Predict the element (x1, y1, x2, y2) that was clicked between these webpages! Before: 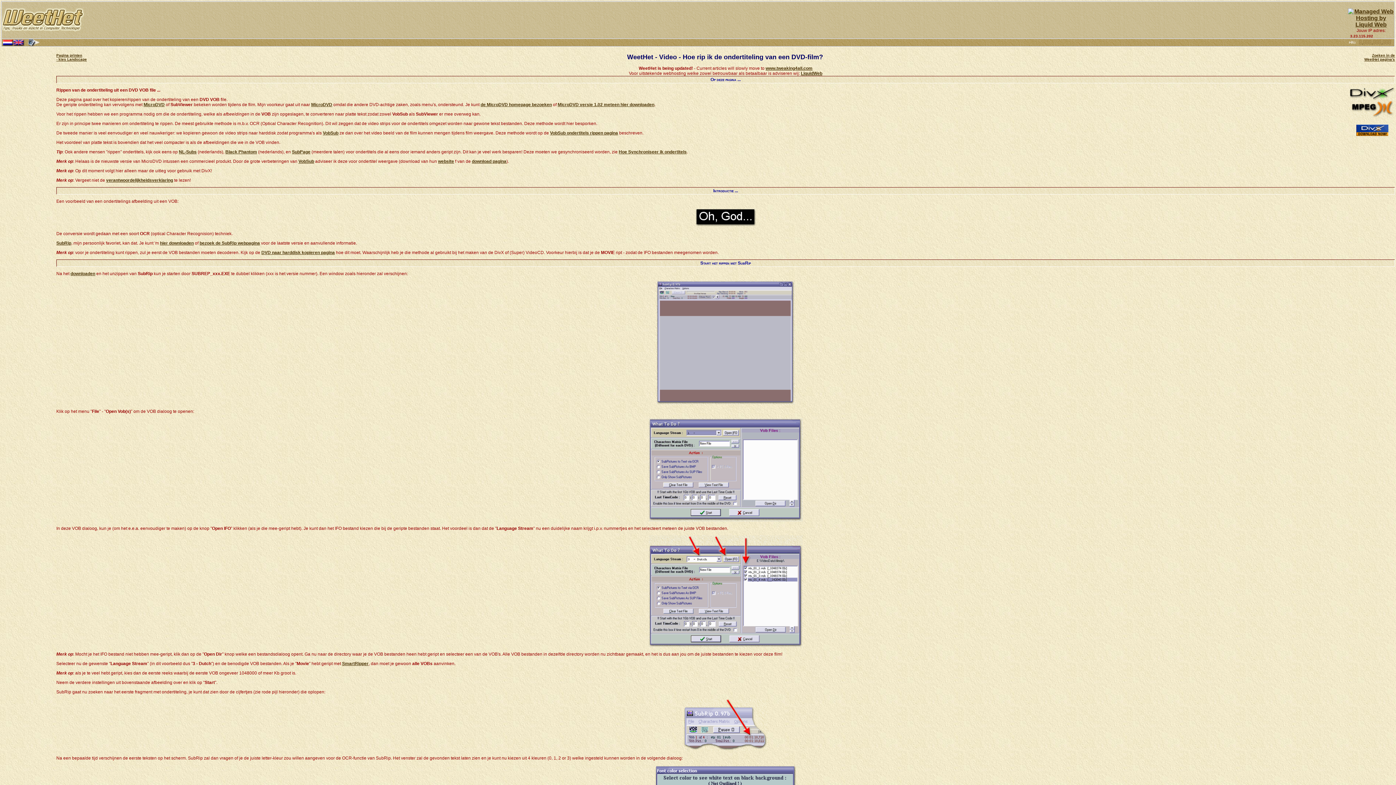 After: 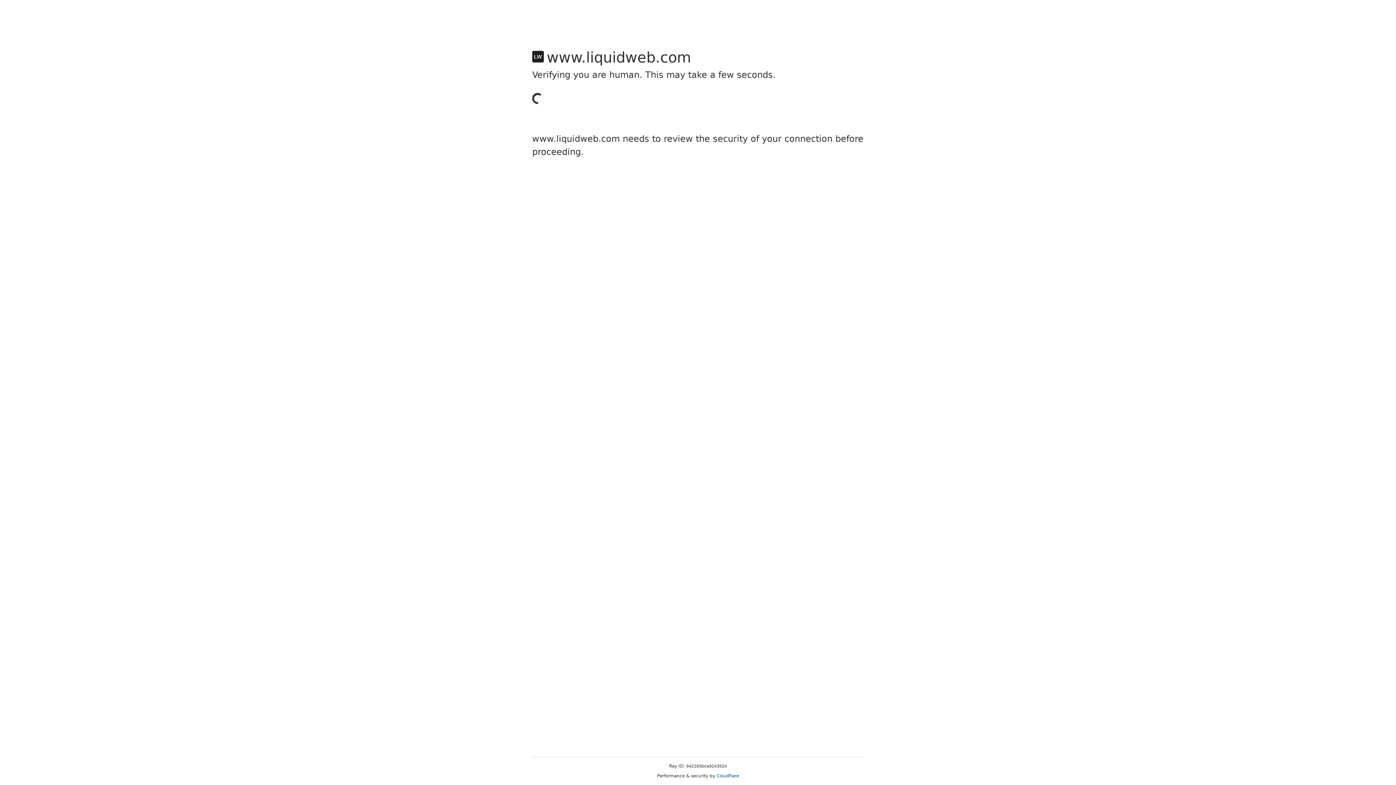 Action: bbox: (801, 70, 822, 76) label: LiquidWeb